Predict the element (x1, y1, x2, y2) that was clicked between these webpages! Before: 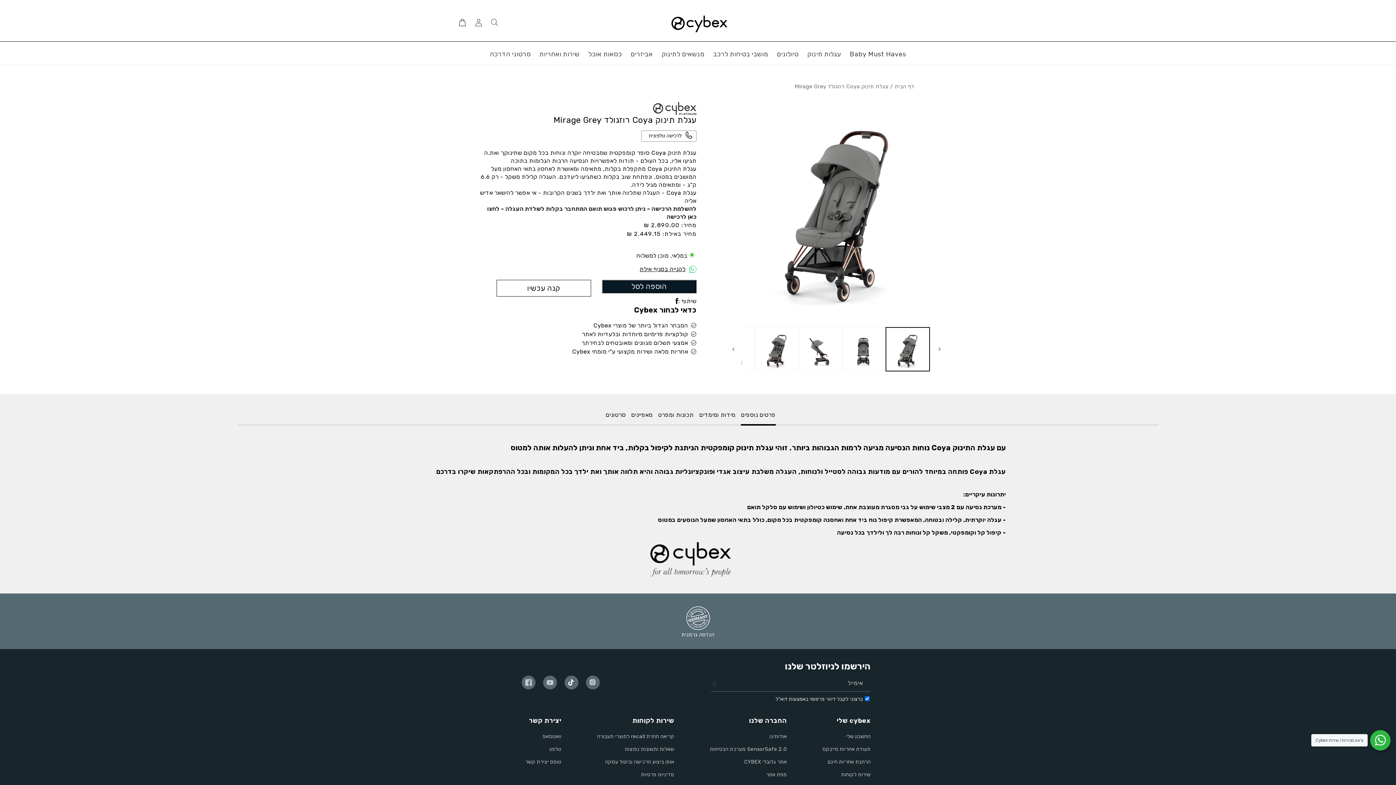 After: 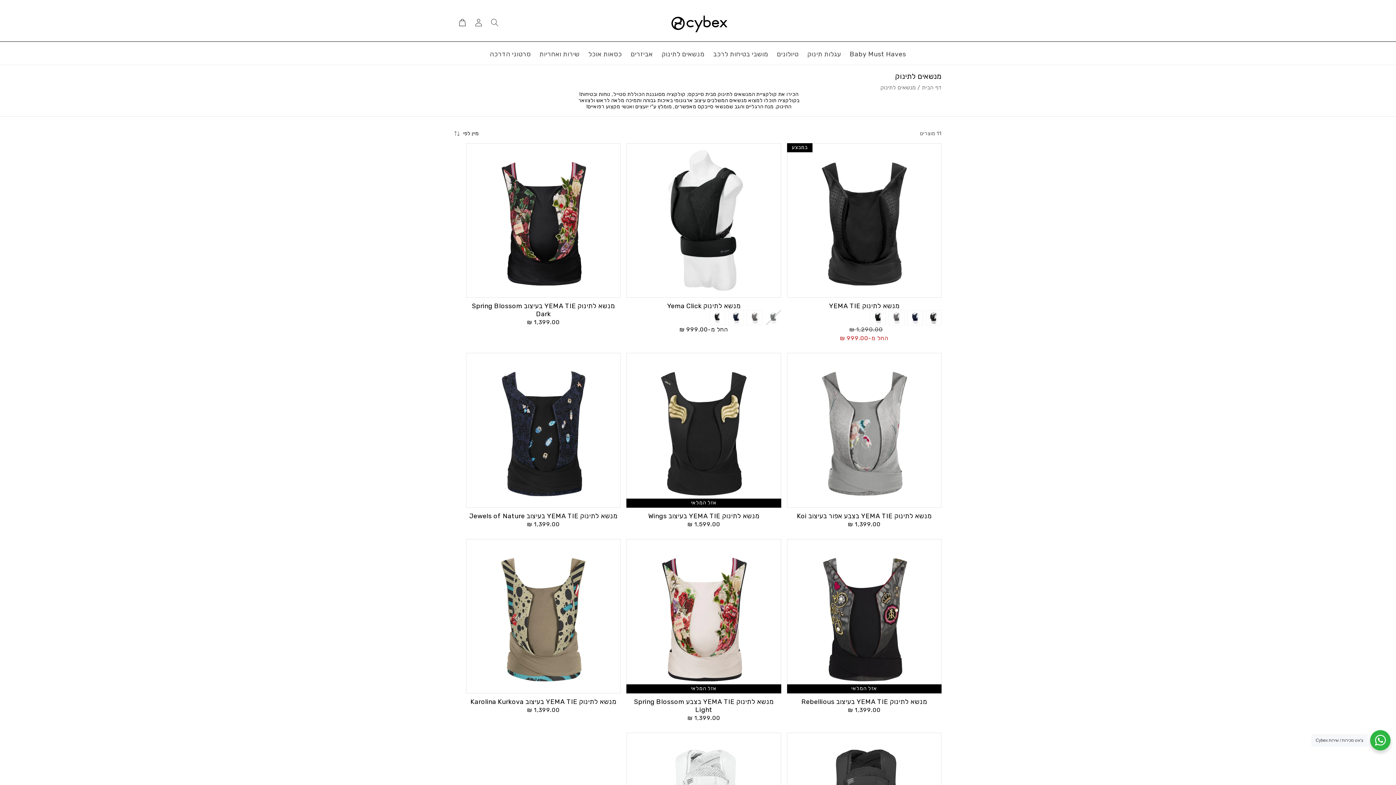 Action: bbox: (661, 49, 704, 58) label: מנשאים לתינוק